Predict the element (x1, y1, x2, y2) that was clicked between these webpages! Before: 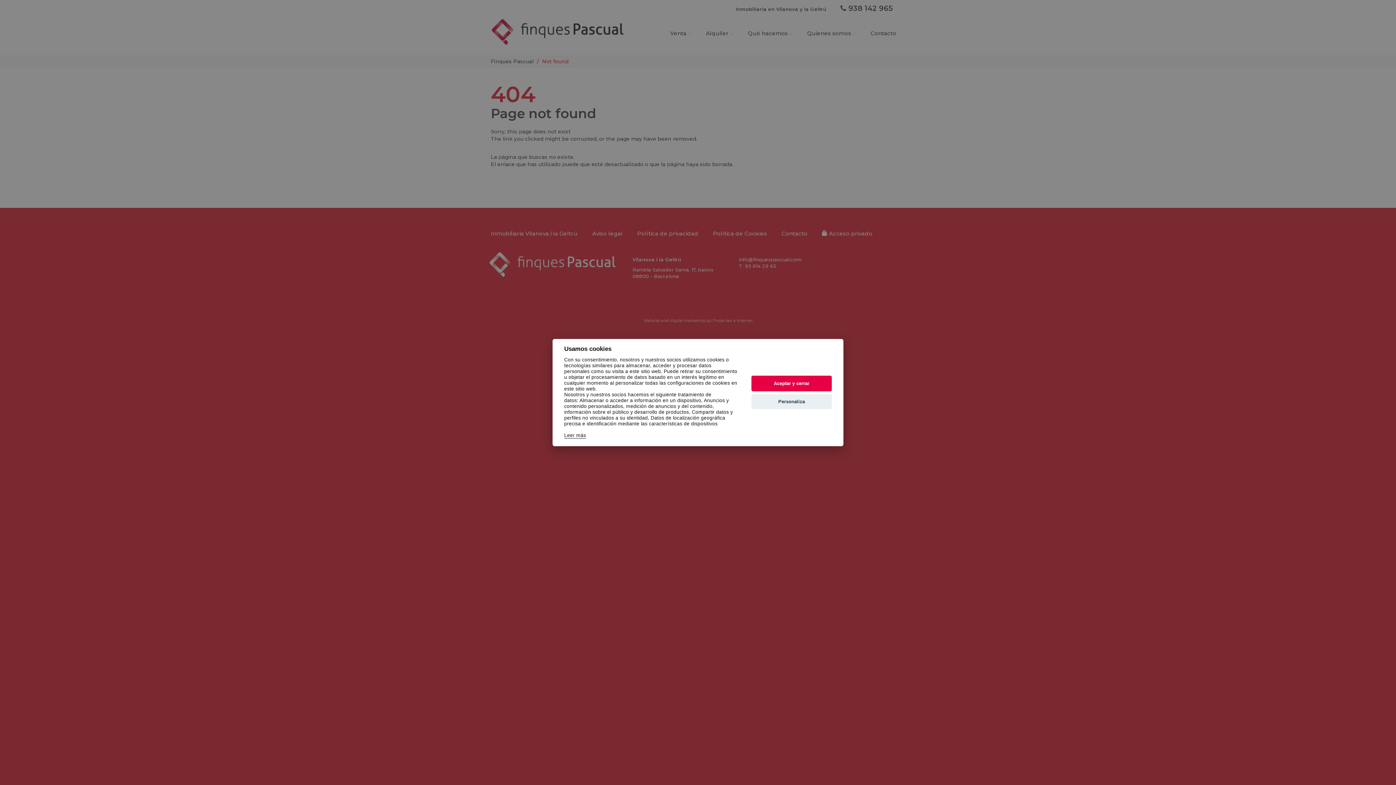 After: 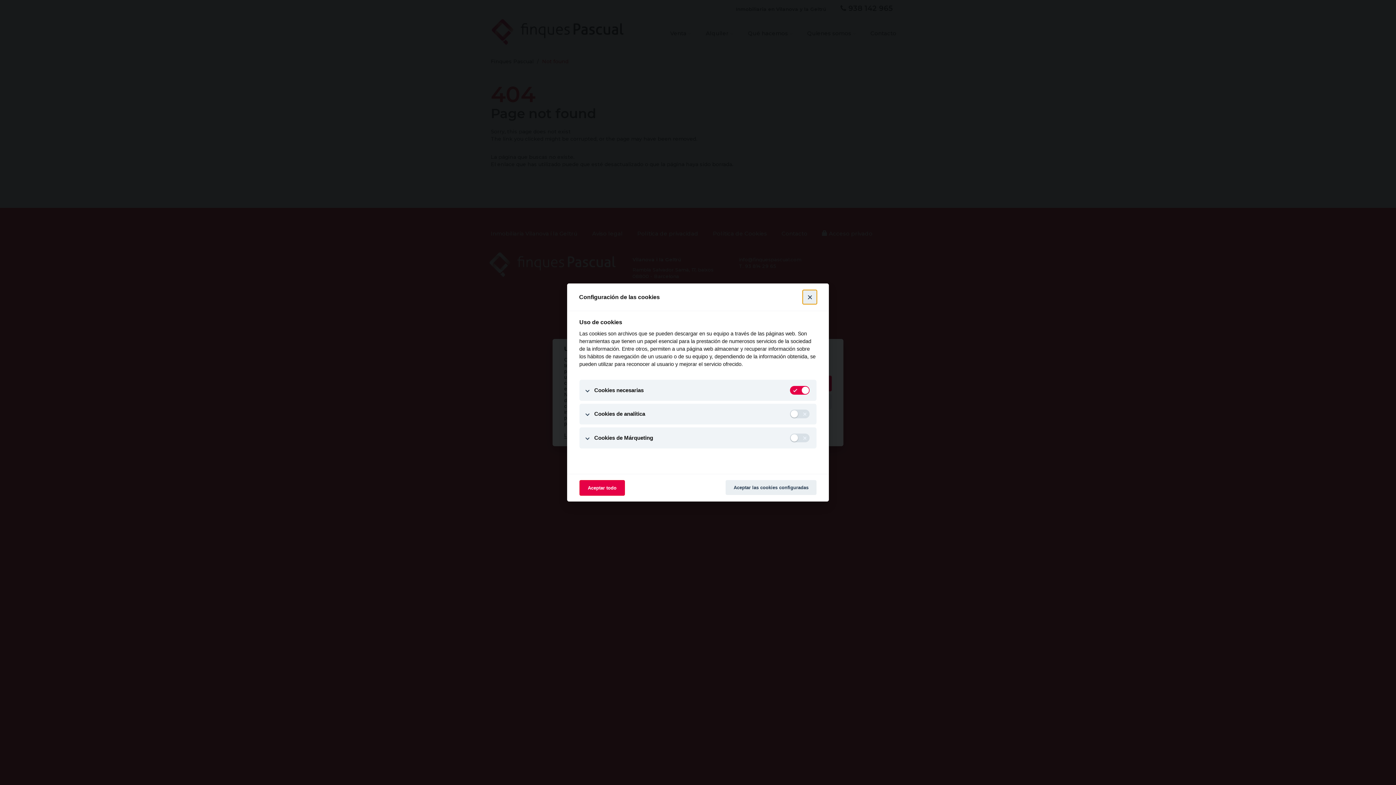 Action: label: Personaliza bbox: (751, 394, 832, 409)